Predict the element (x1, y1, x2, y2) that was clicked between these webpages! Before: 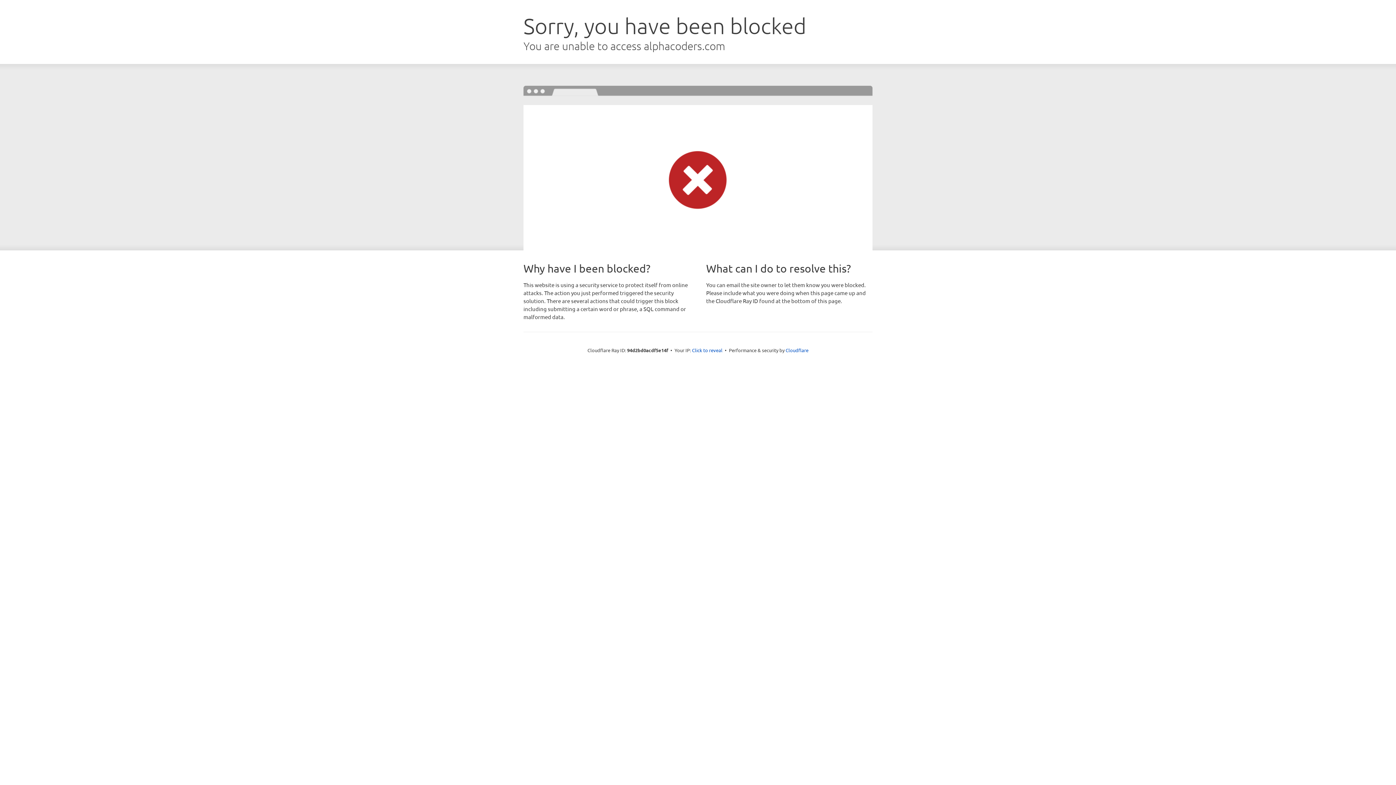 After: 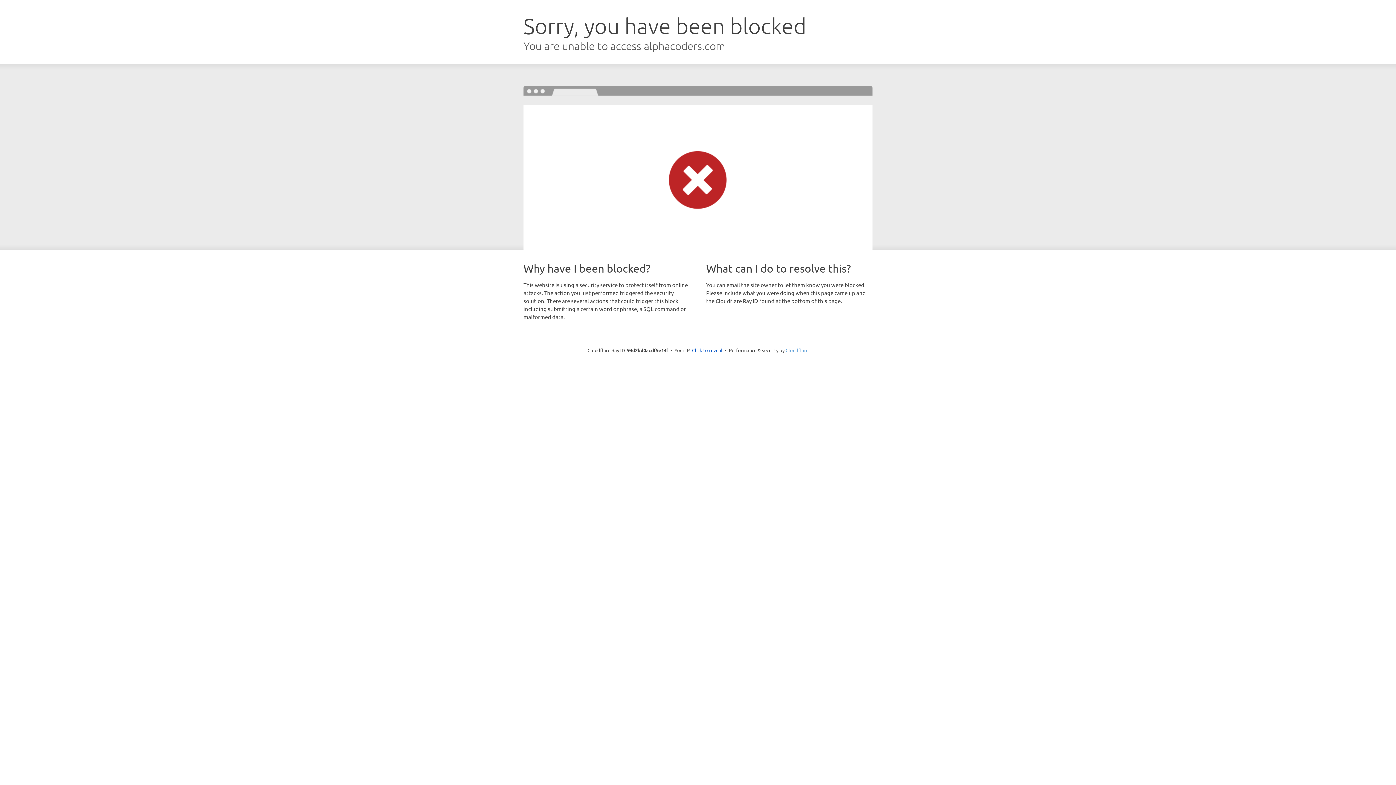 Action: label: Cloudflare bbox: (785, 347, 808, 353)